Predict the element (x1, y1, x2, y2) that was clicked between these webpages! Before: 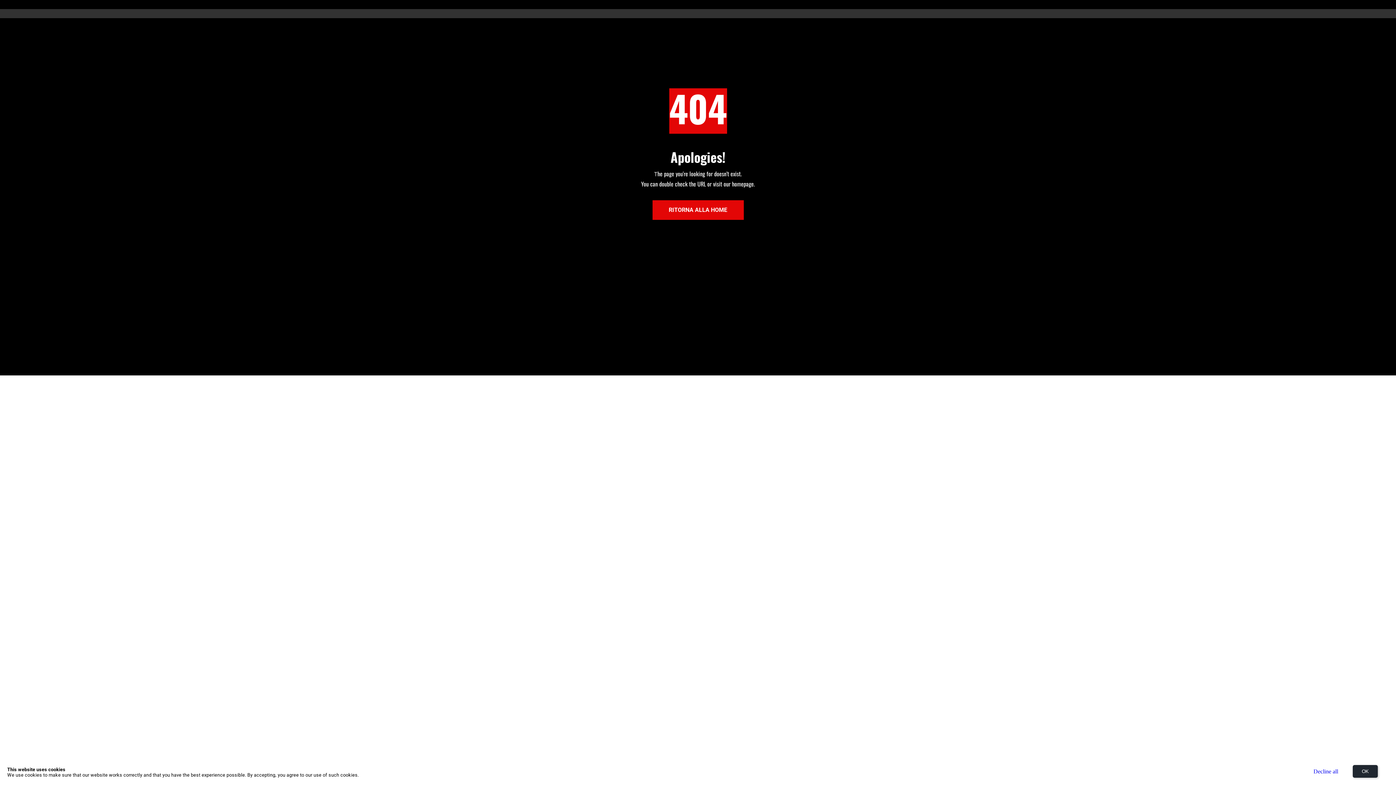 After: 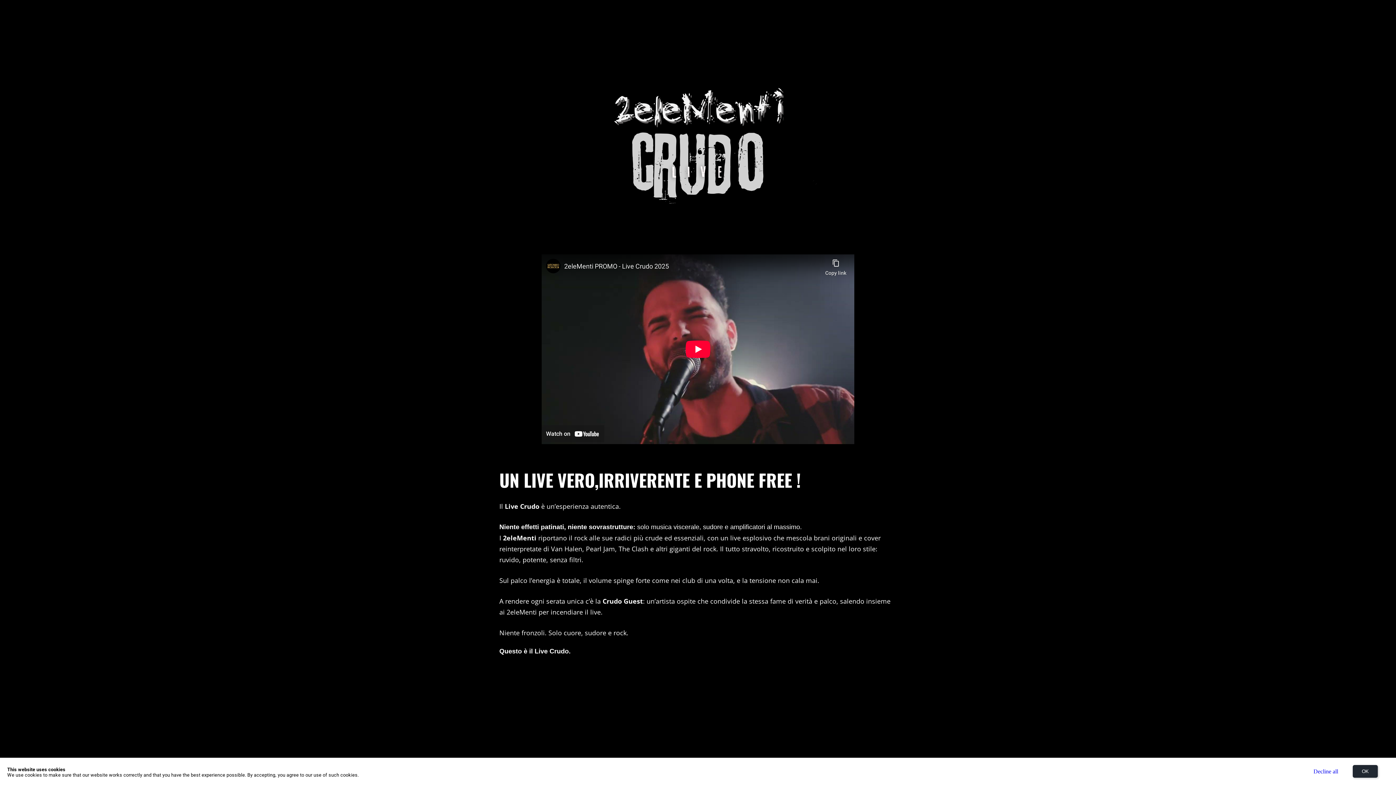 Action: bbox: (652, 200, 743, 220) label: RITORNA ALLA HOME